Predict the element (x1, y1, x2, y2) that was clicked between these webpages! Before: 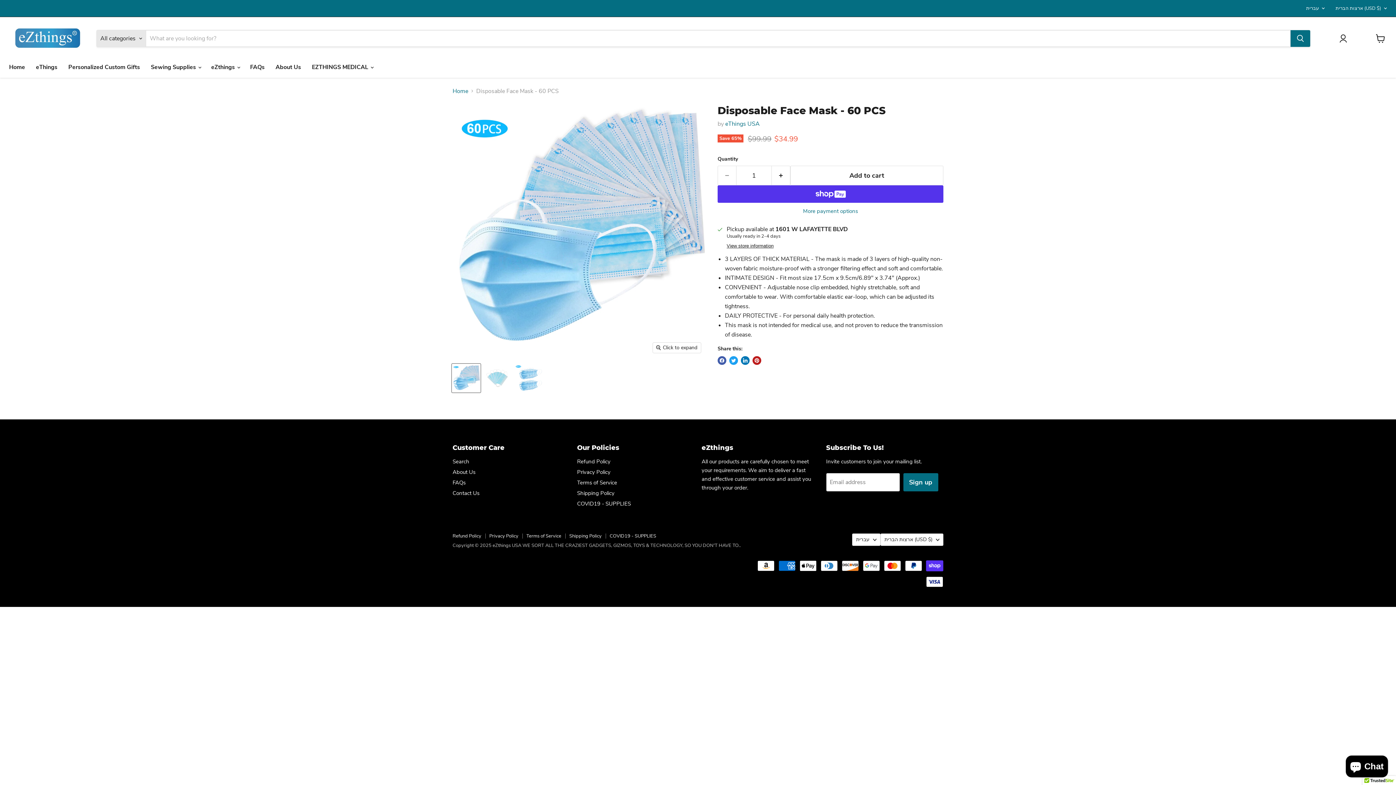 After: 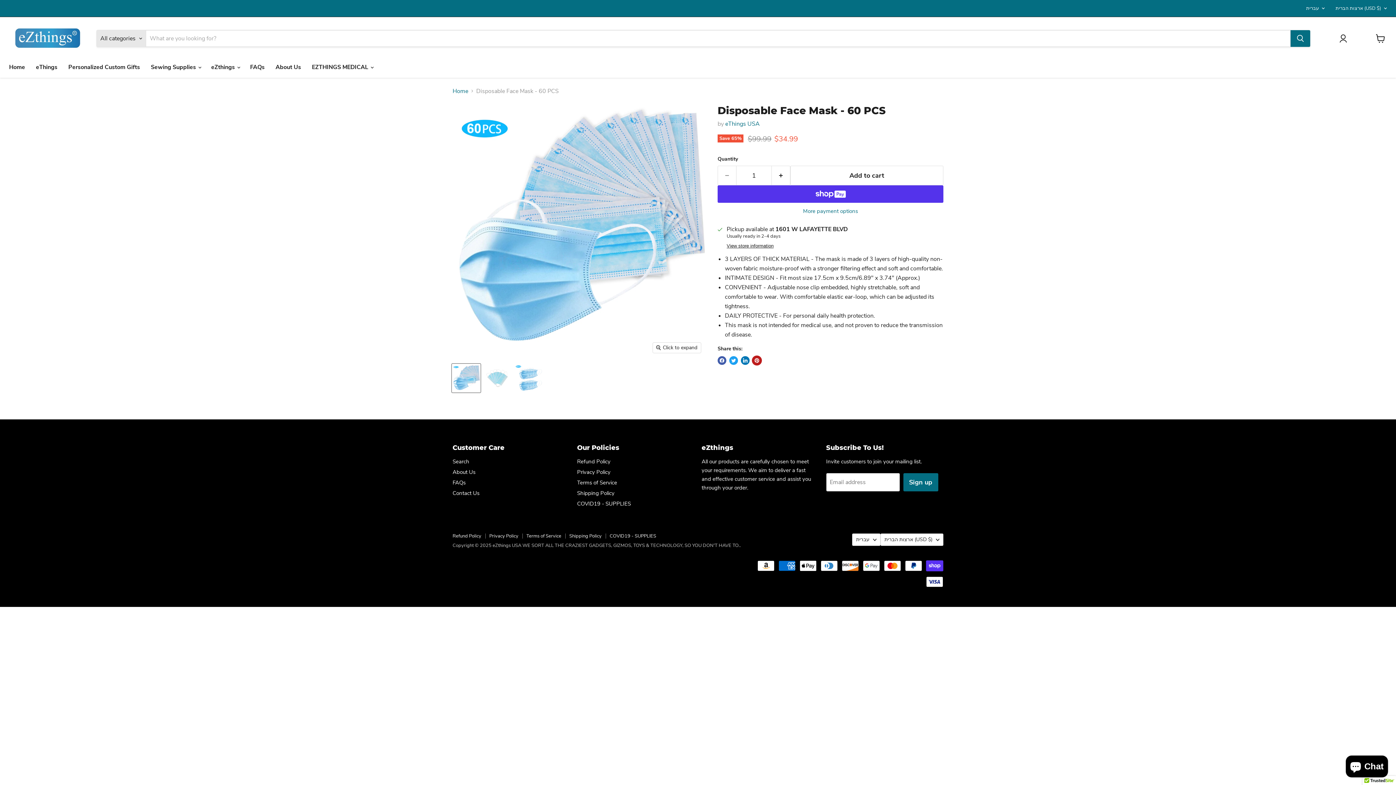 Action: bbox: (752, 356, 761, 365) label: Pin on Pinterest